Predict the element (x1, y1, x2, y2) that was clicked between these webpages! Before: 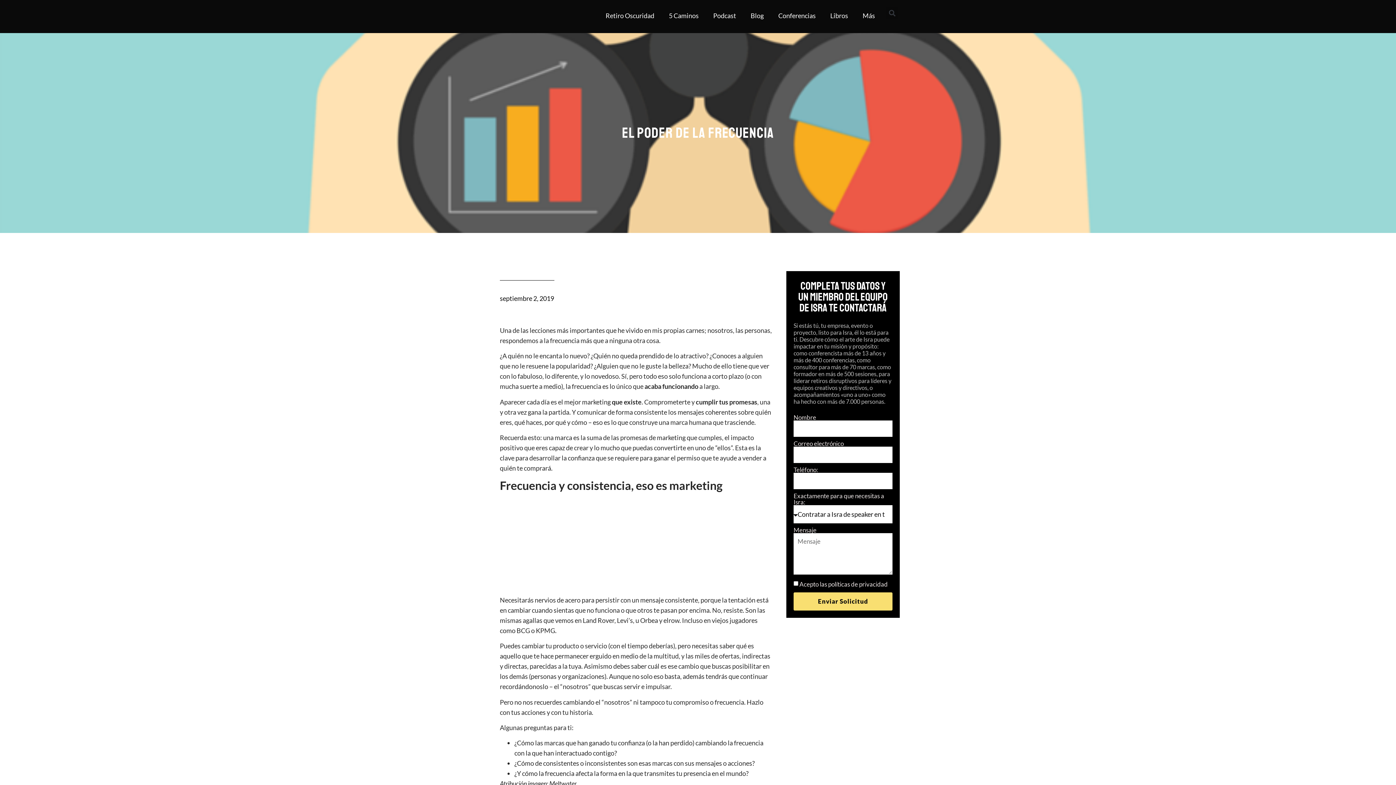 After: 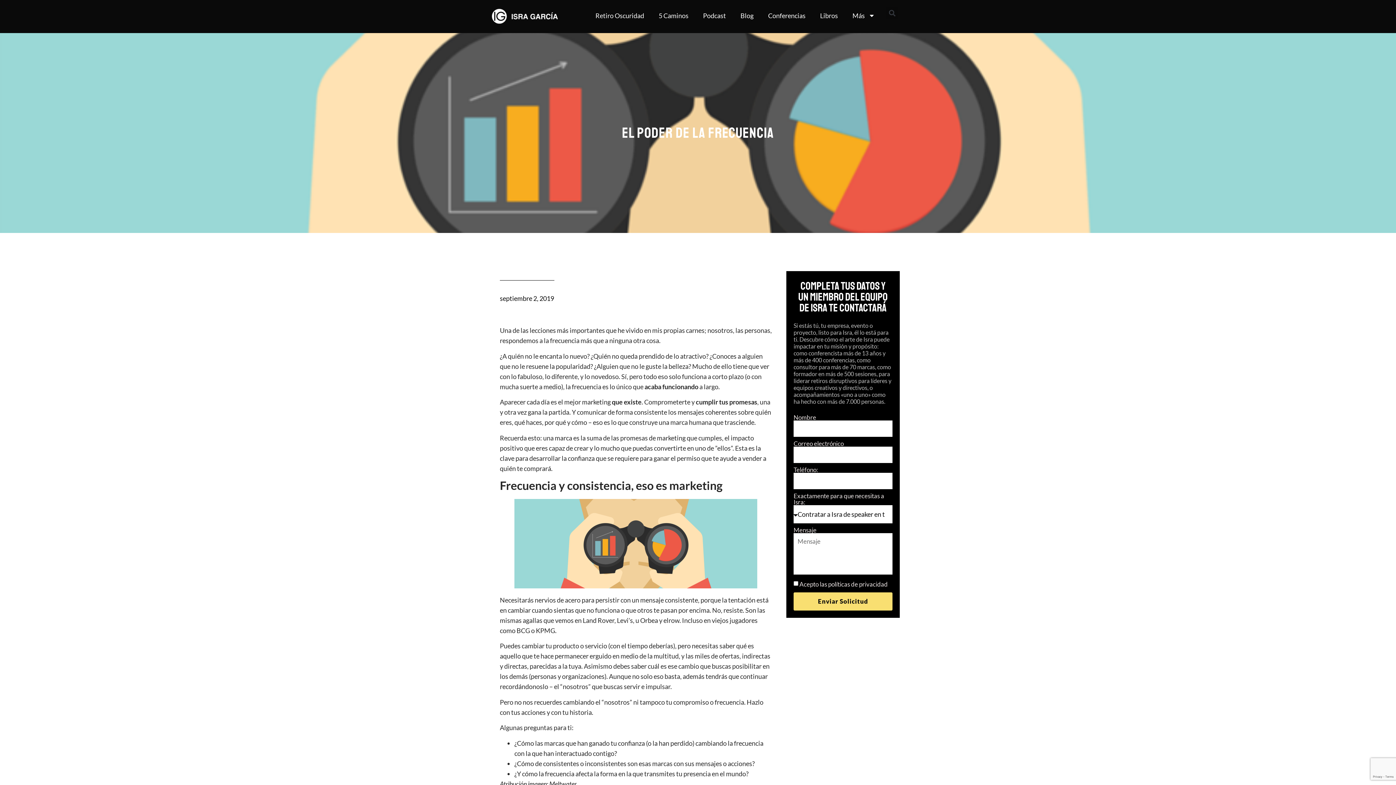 Action: label: acaba funcionando (abre en una nueva pestaña) bbox: (644, 382, 698, 390)